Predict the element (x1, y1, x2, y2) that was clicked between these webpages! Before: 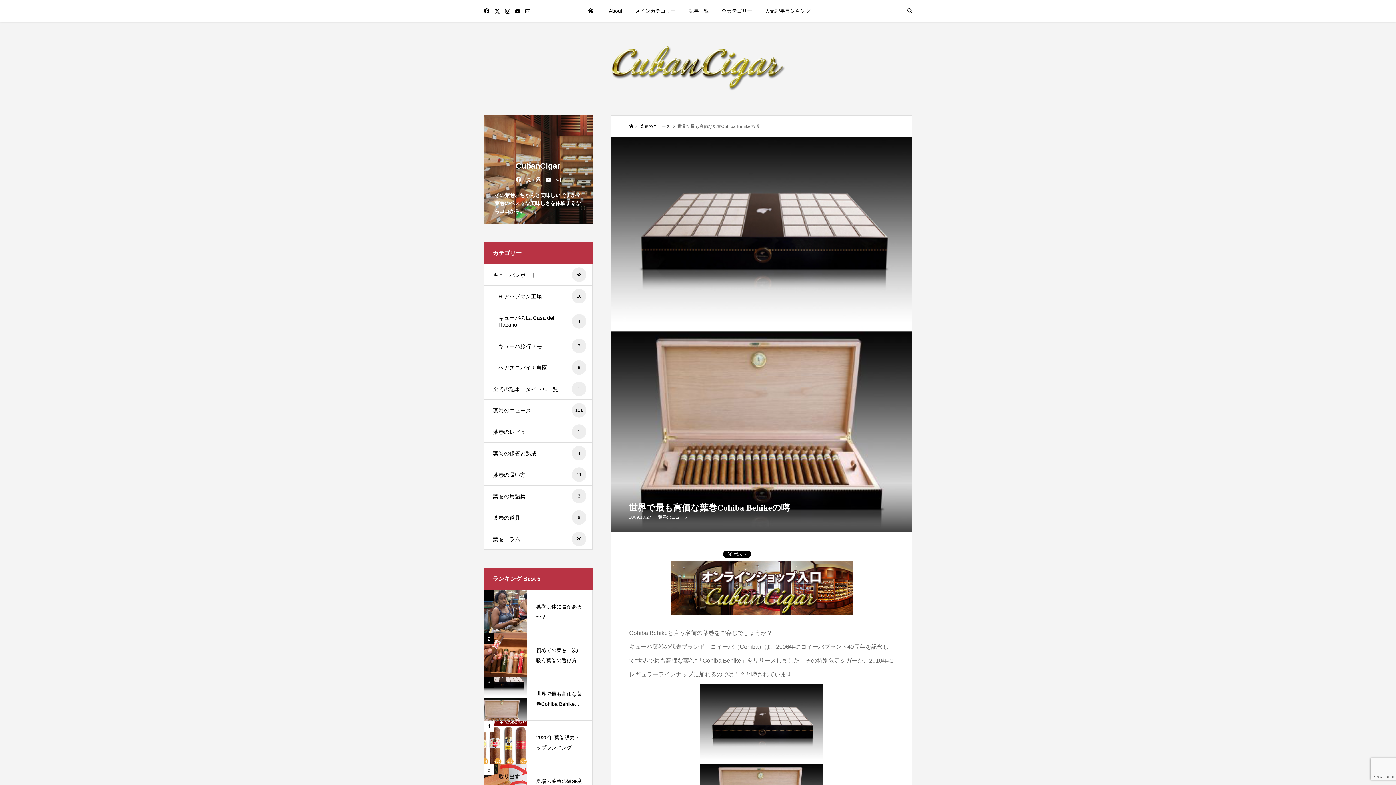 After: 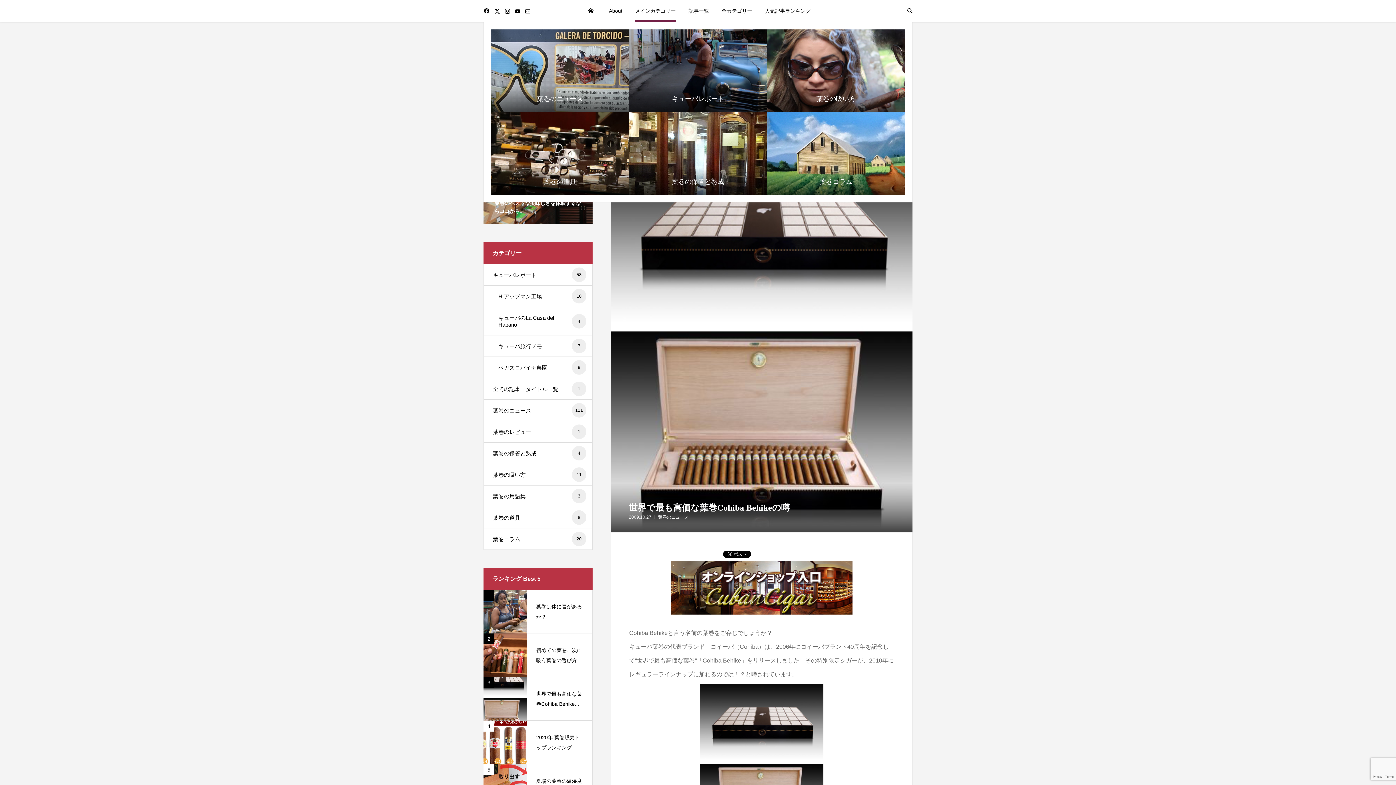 Action: label: メインカテゴリー bbox: (635, 0, 676, 21)